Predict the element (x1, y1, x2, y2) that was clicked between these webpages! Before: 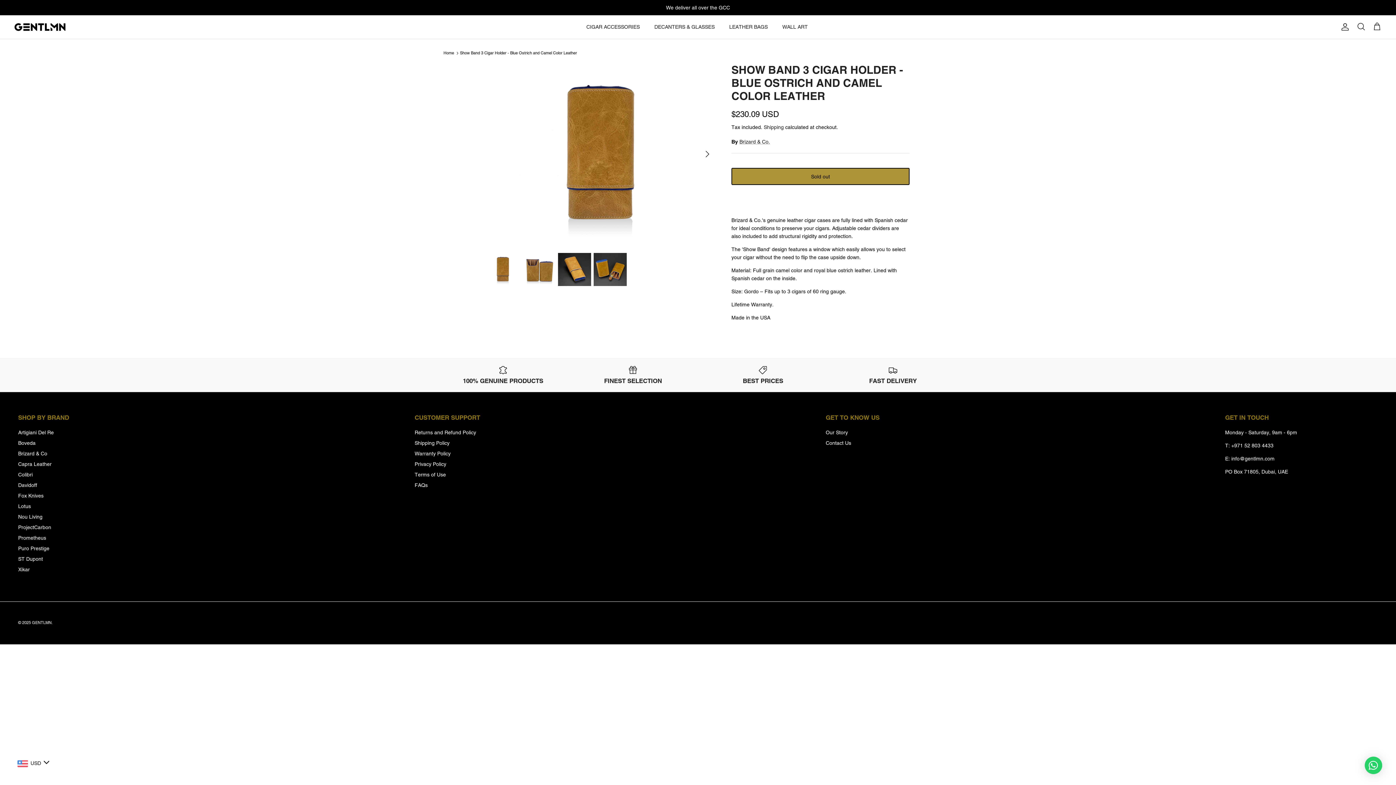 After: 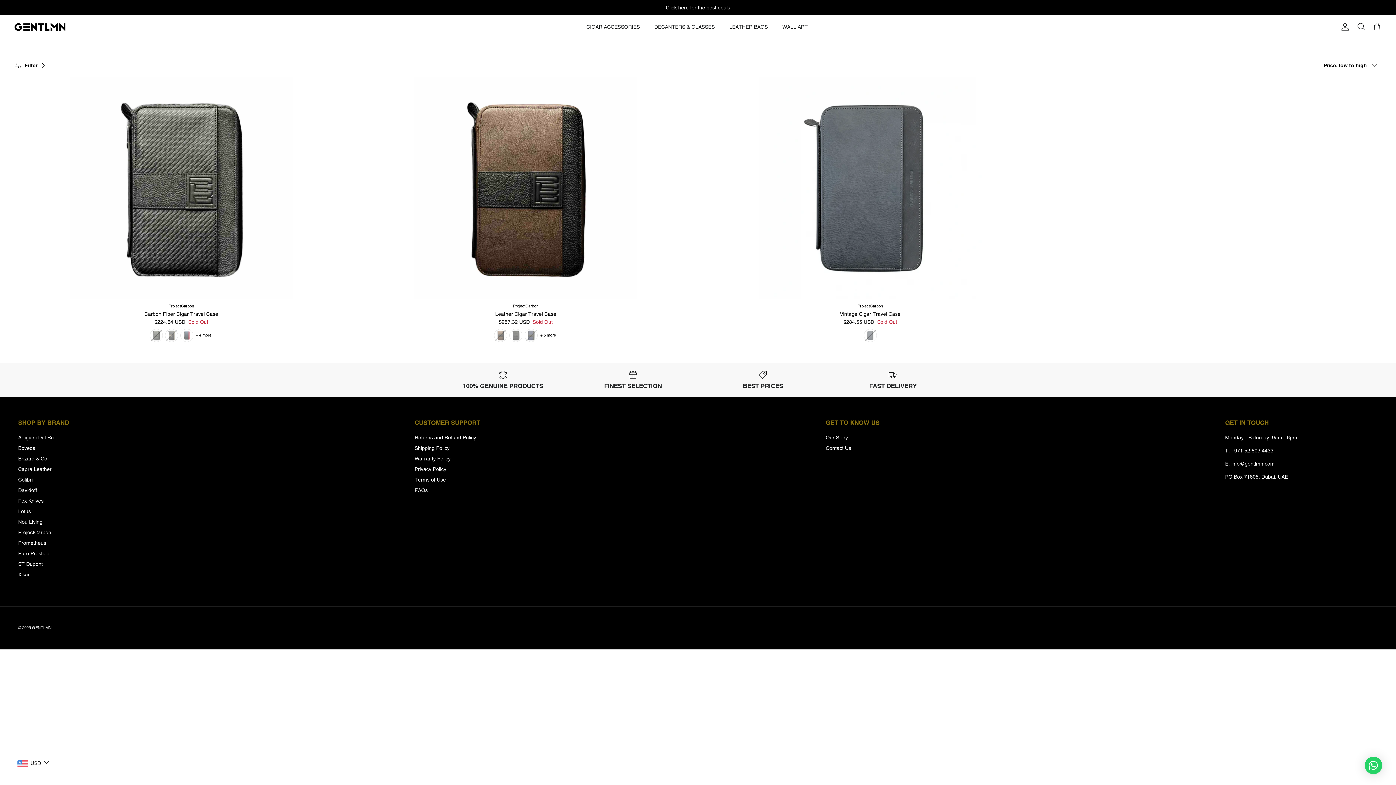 Action: bbox: (18, 524, 51, 530) label: ProjectCarbon